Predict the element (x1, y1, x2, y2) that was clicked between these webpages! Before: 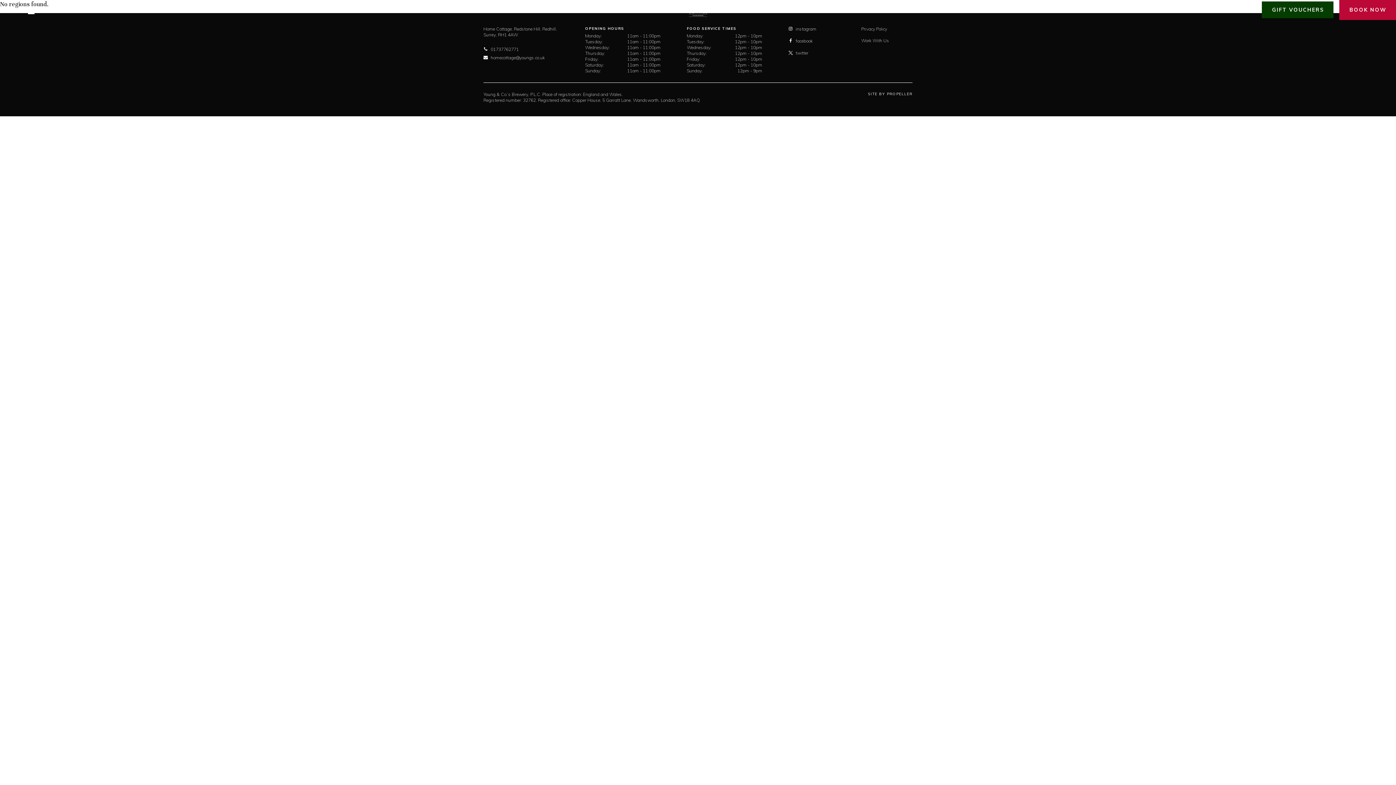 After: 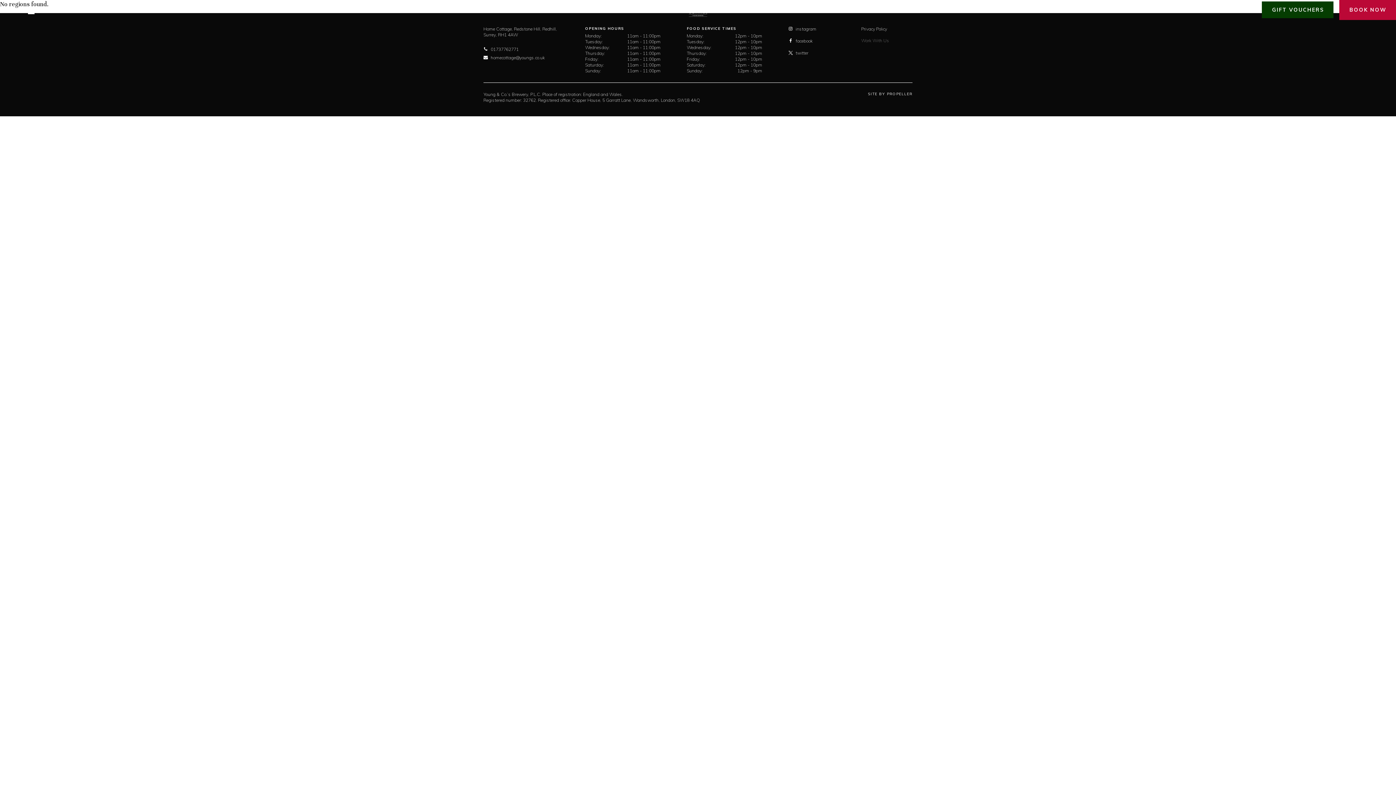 Action: bbox: (861, 37, 889, 43) label: Work With Us